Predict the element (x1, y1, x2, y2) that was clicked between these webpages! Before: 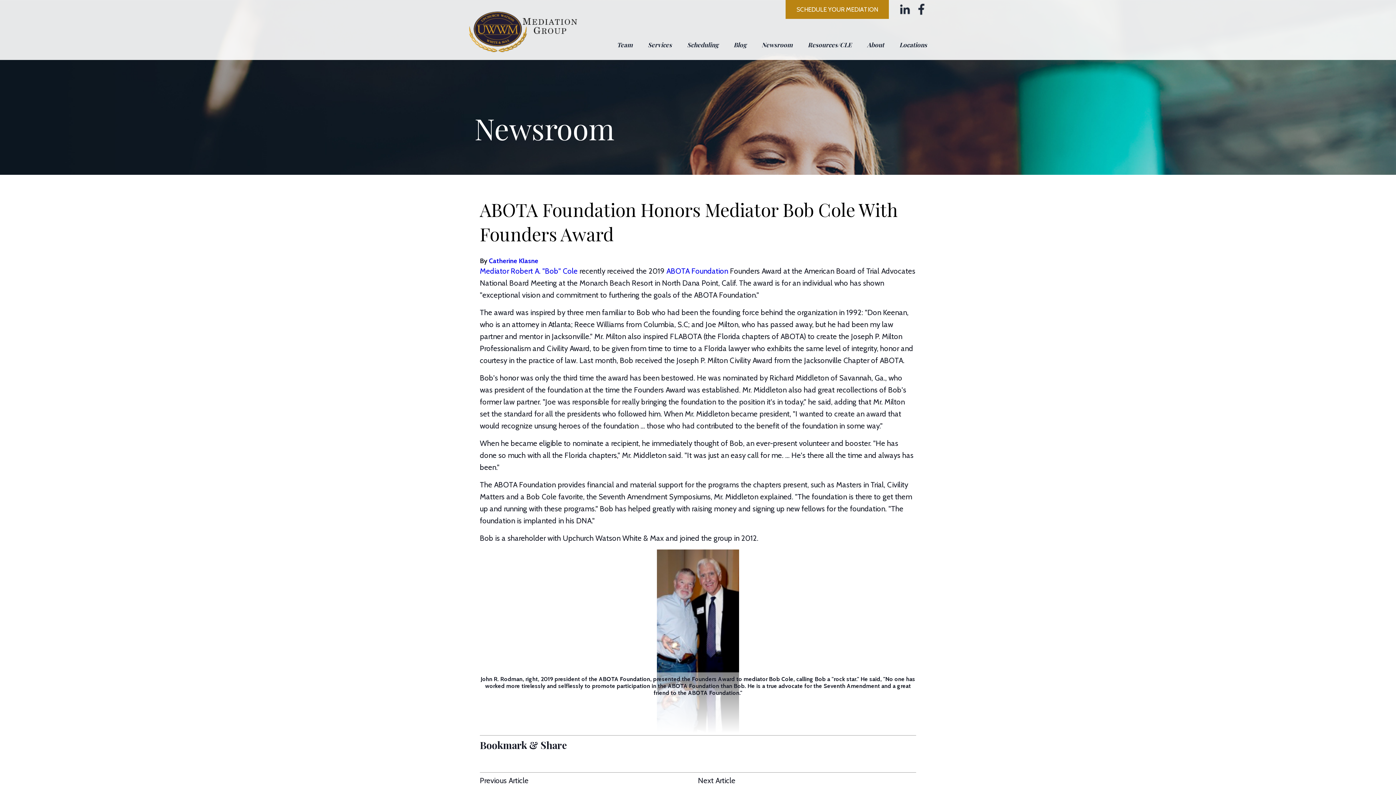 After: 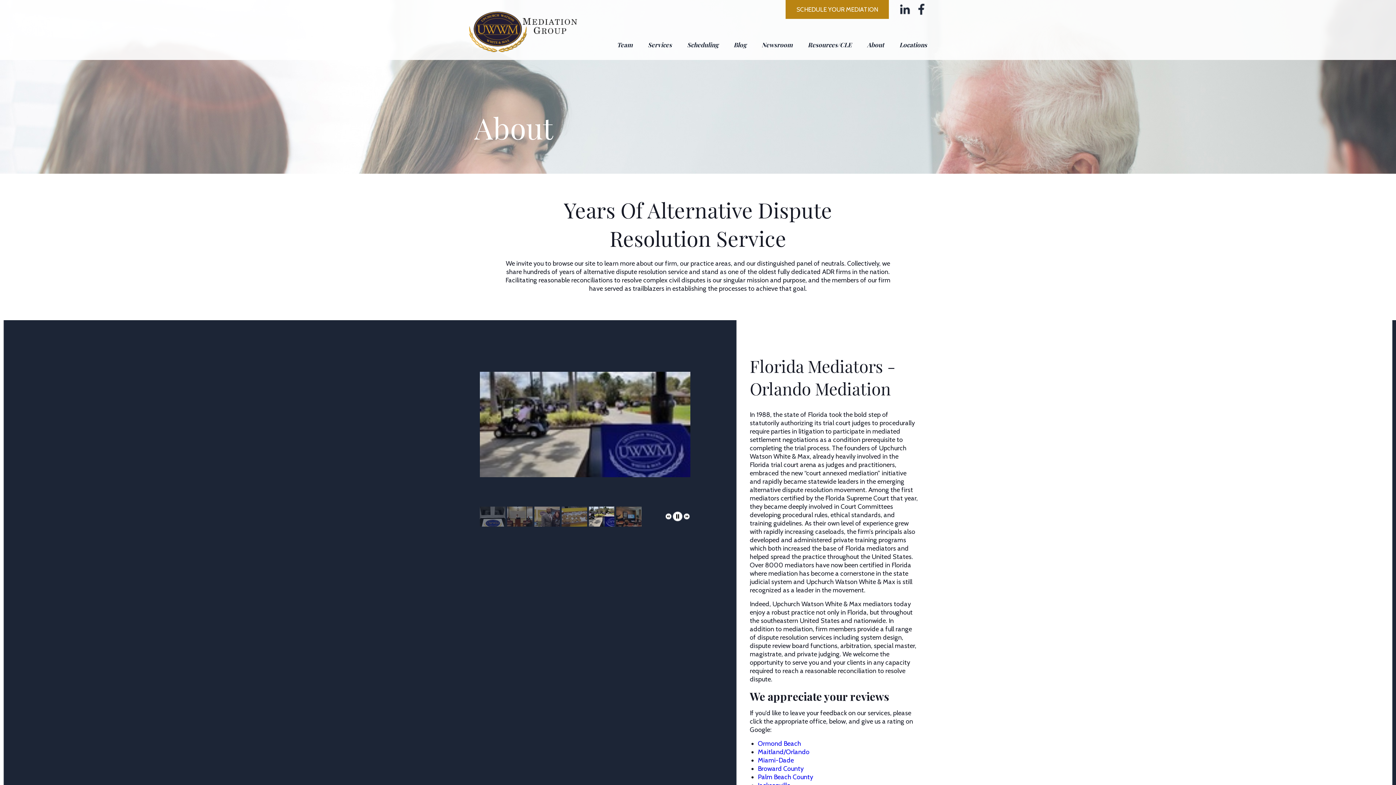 Action: bbox: (867, 40, 884, 48) label: About